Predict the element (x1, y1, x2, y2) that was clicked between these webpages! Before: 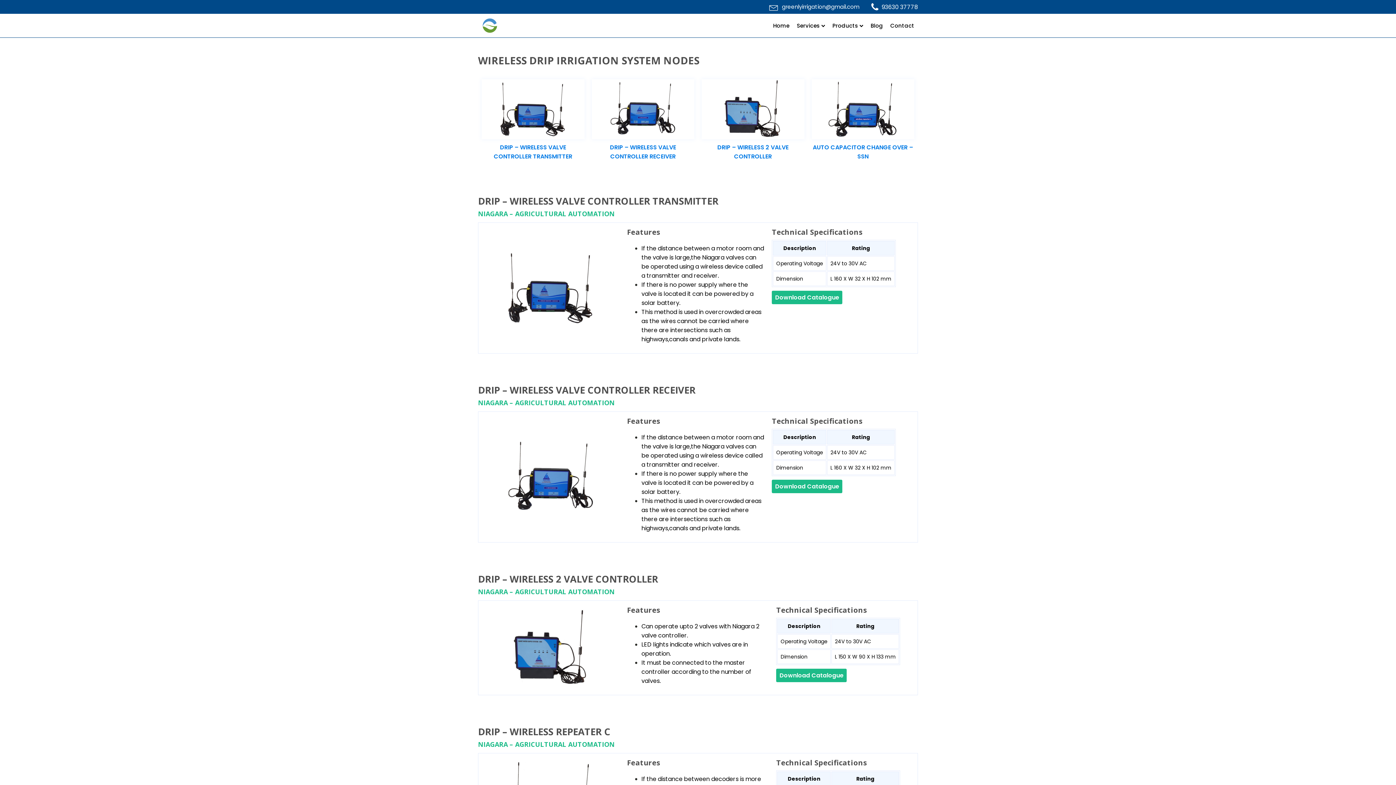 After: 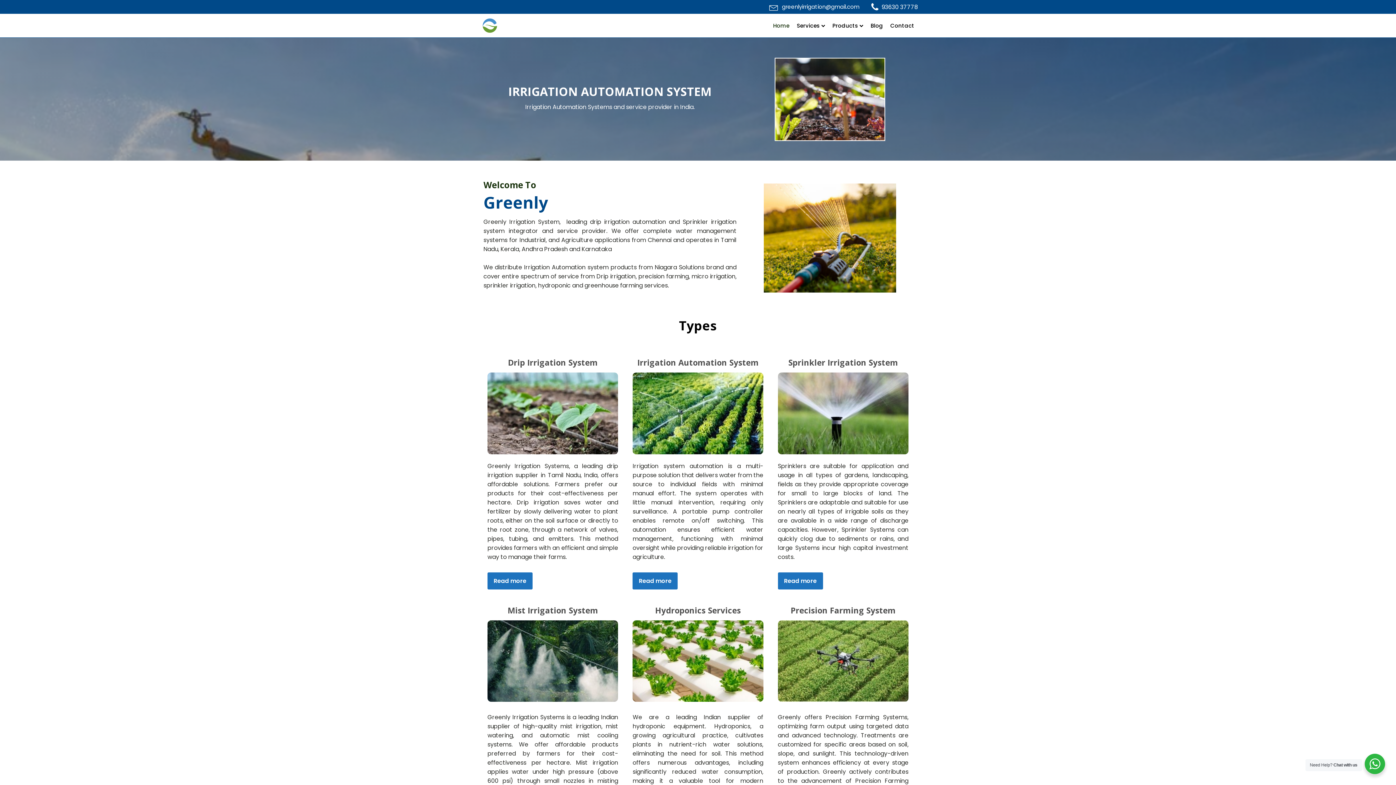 Action: bbox: (769, 17, 793, 33) label: Home